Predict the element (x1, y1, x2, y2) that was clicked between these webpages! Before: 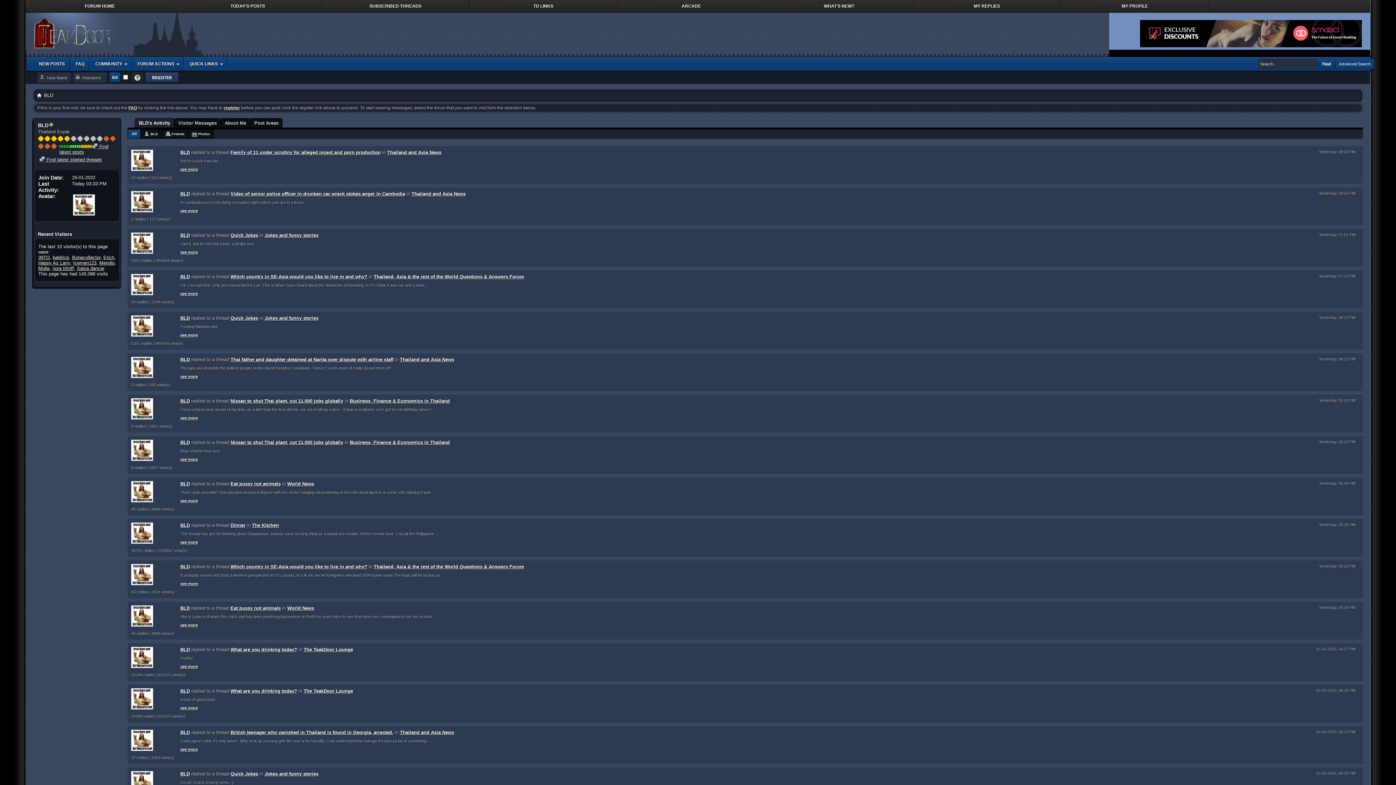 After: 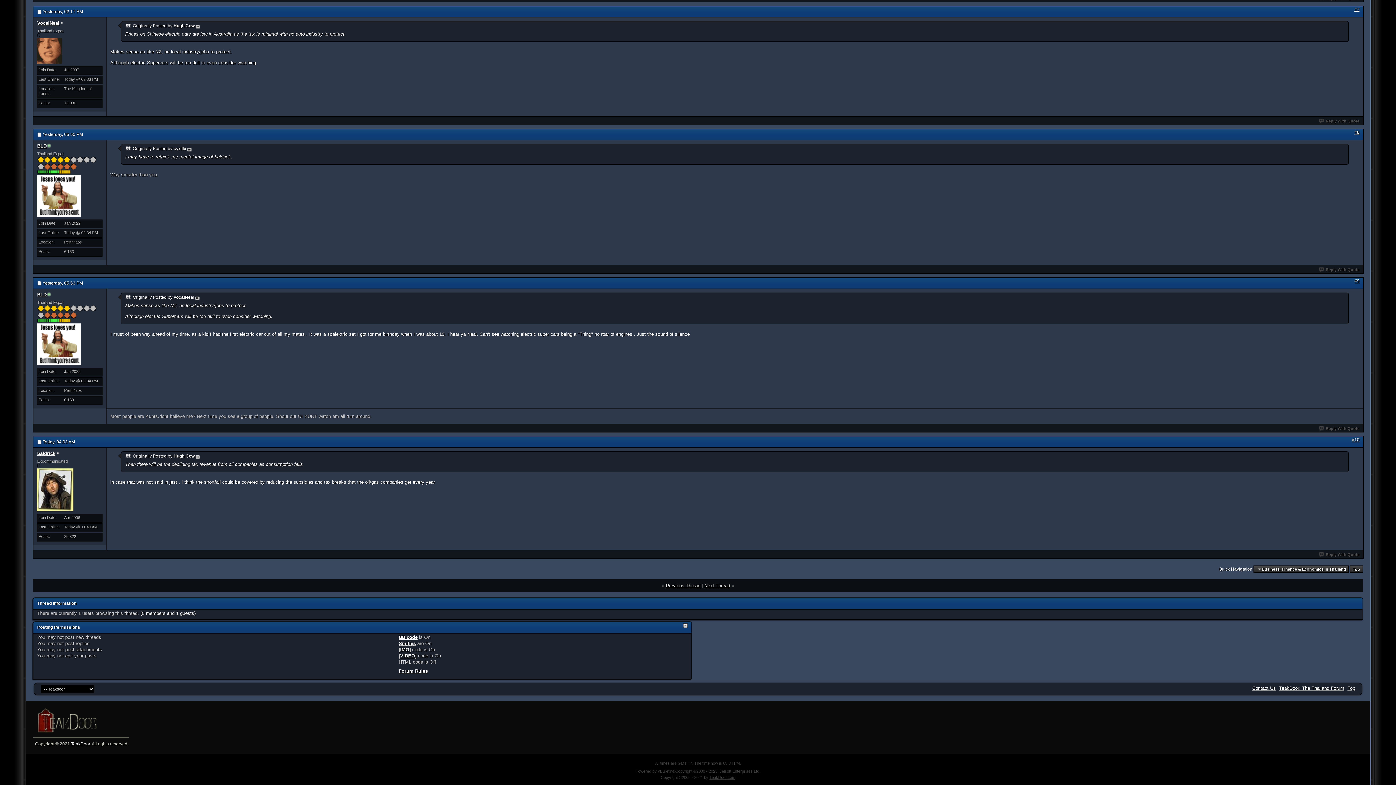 Action: label: see more bbox: (180, 457, 197, 461)